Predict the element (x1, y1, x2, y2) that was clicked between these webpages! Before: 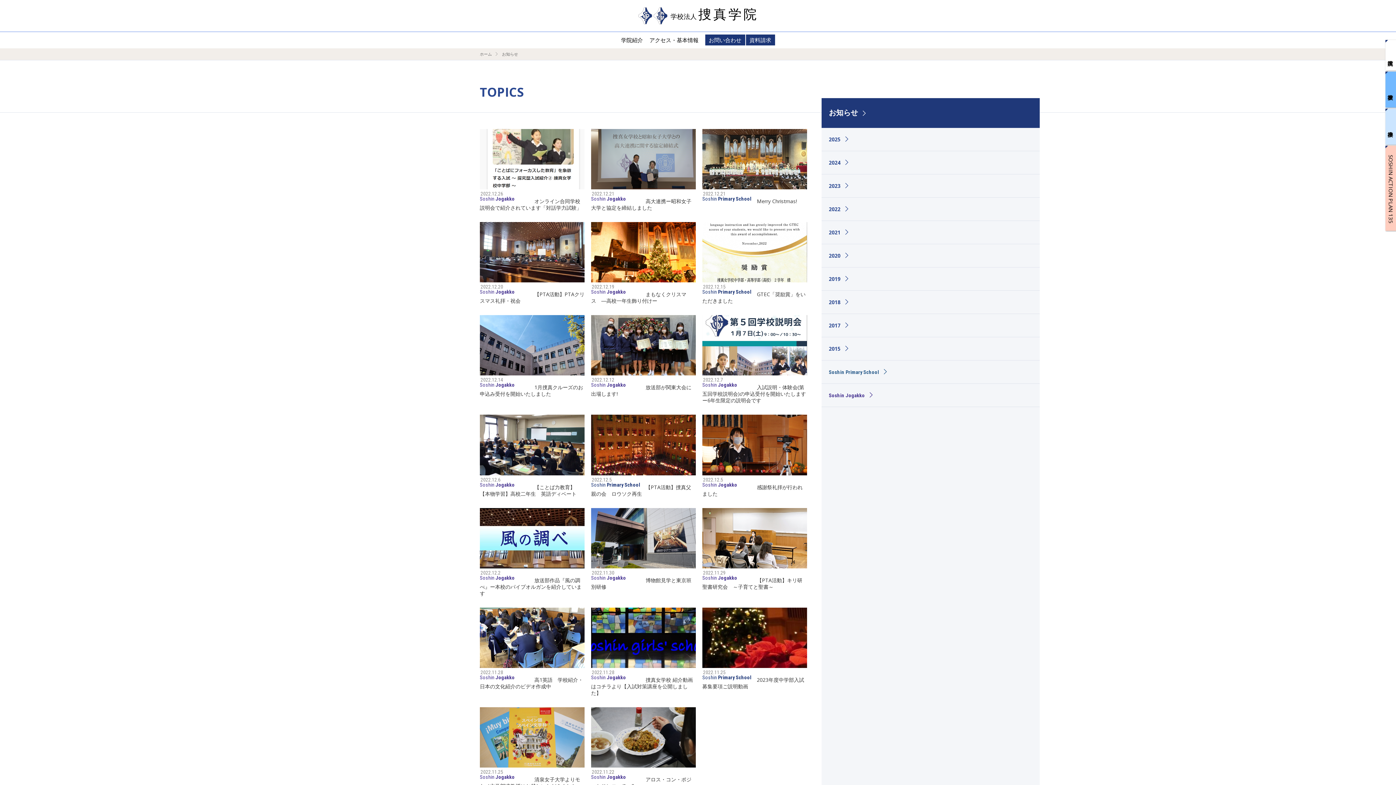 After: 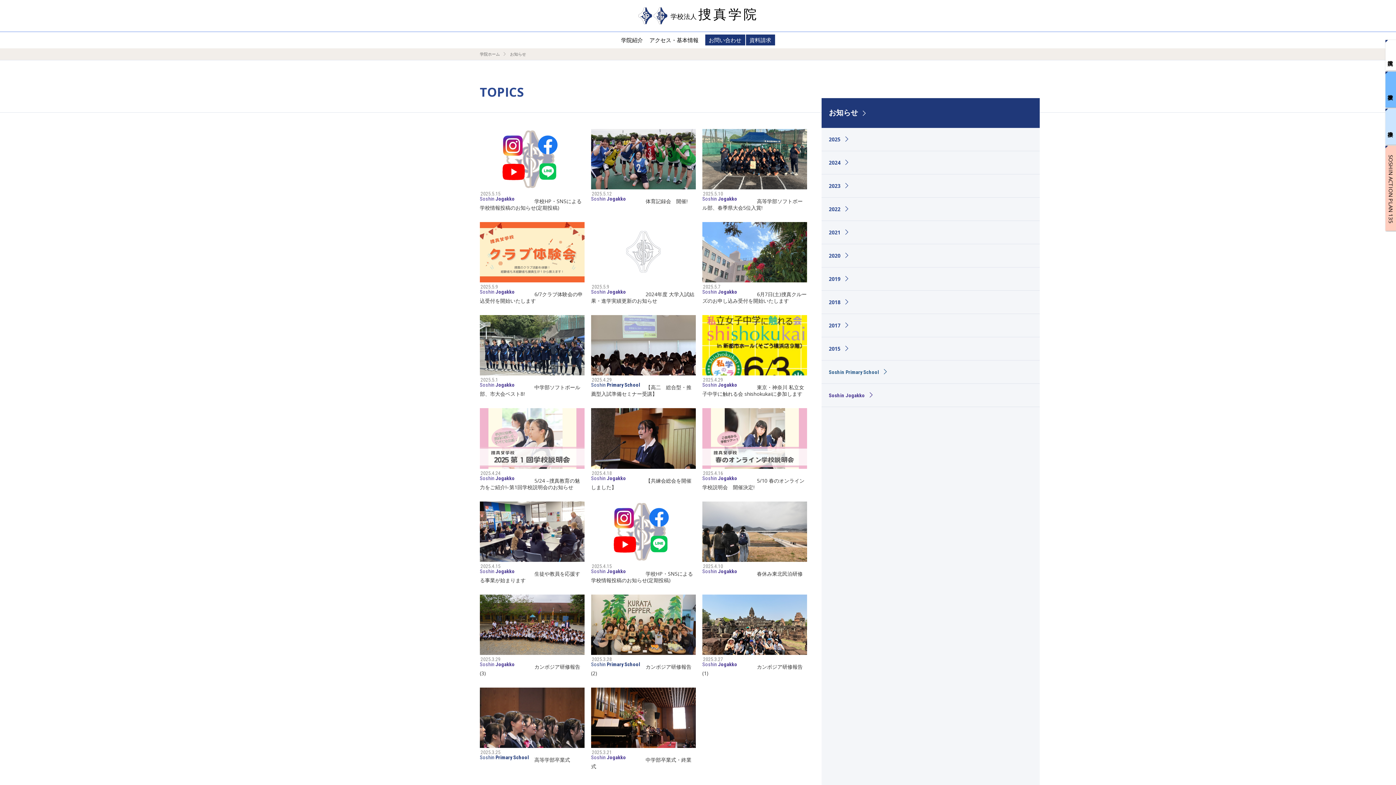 Action: label: Soshin Jogakko bbox: (821, 383, 1040, 406)